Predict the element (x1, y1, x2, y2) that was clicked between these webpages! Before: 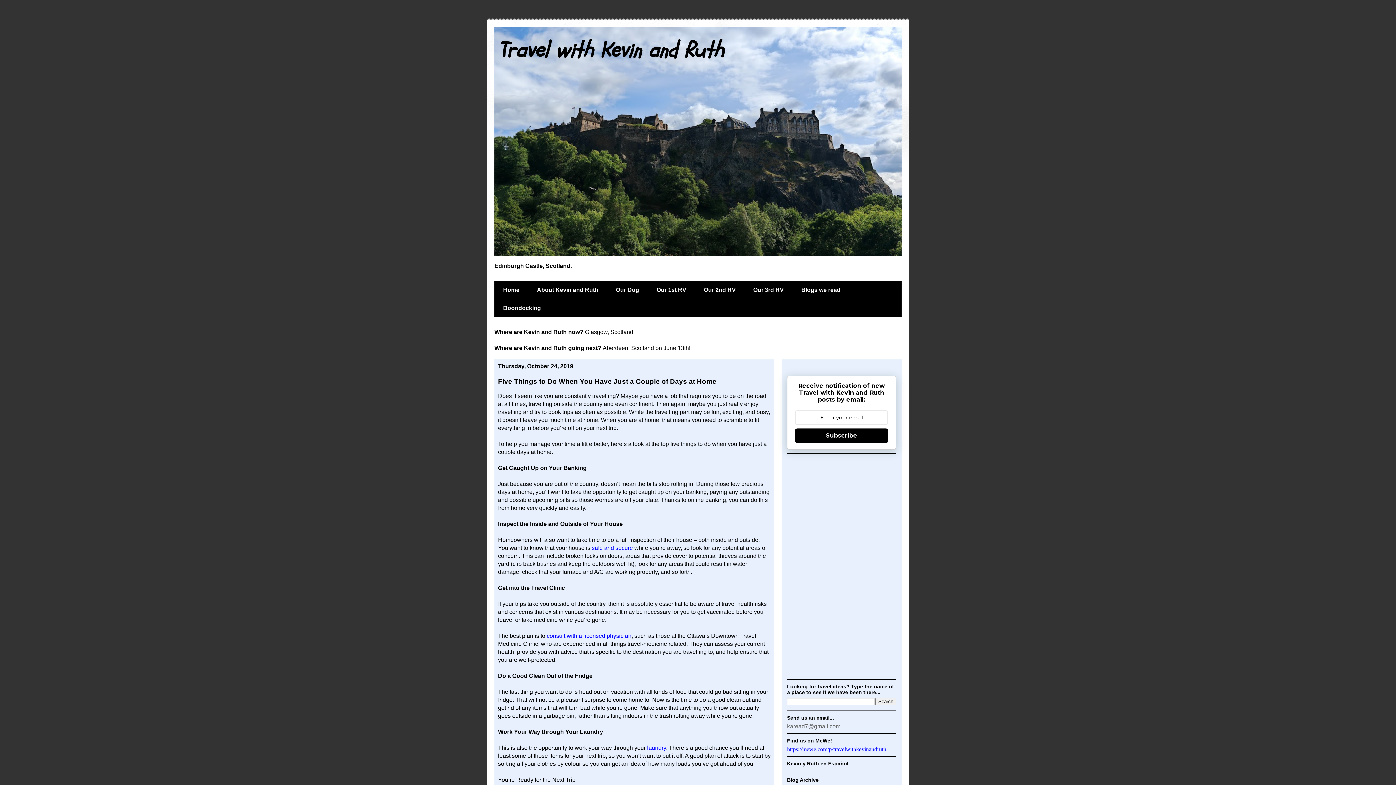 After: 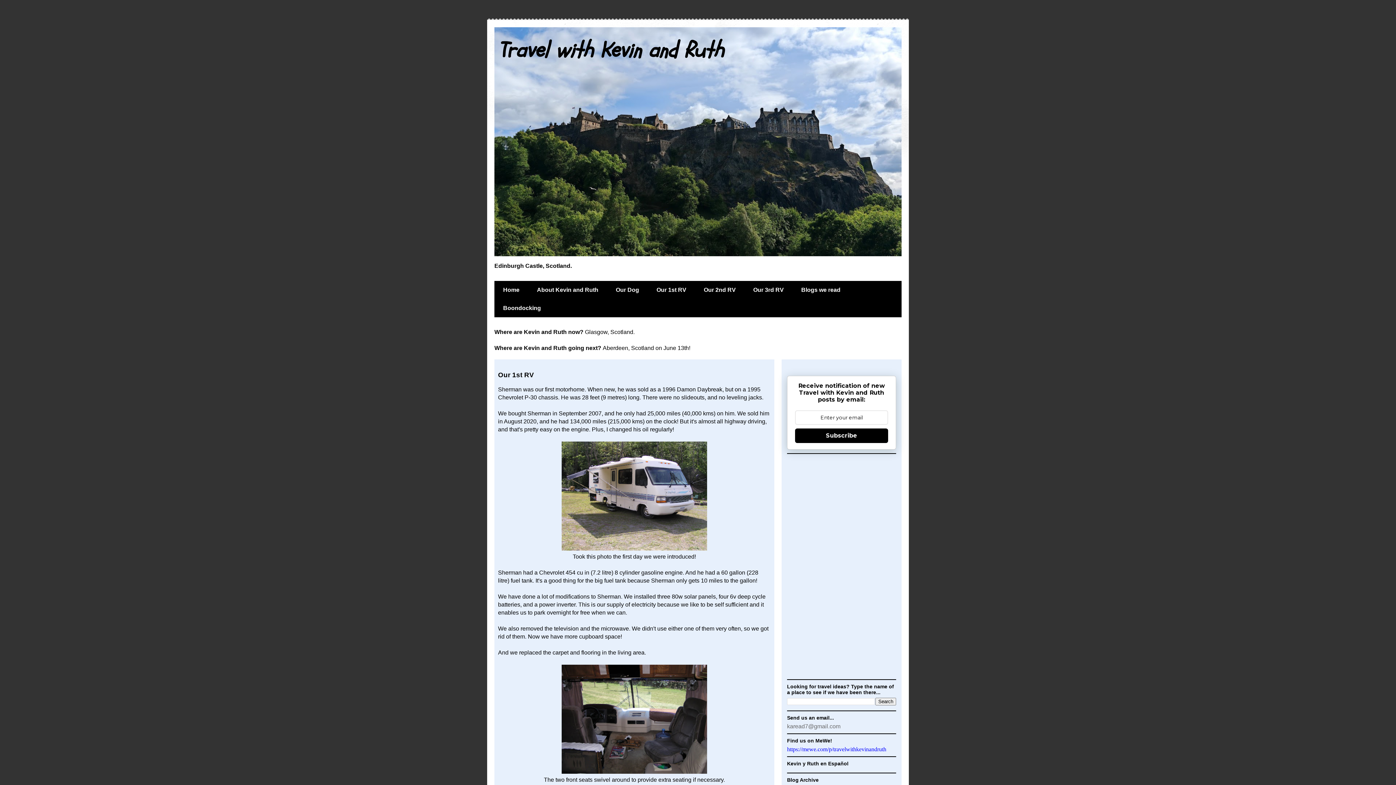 Action: label: Our 1st RV bbox: (648, 281, 695, 299)